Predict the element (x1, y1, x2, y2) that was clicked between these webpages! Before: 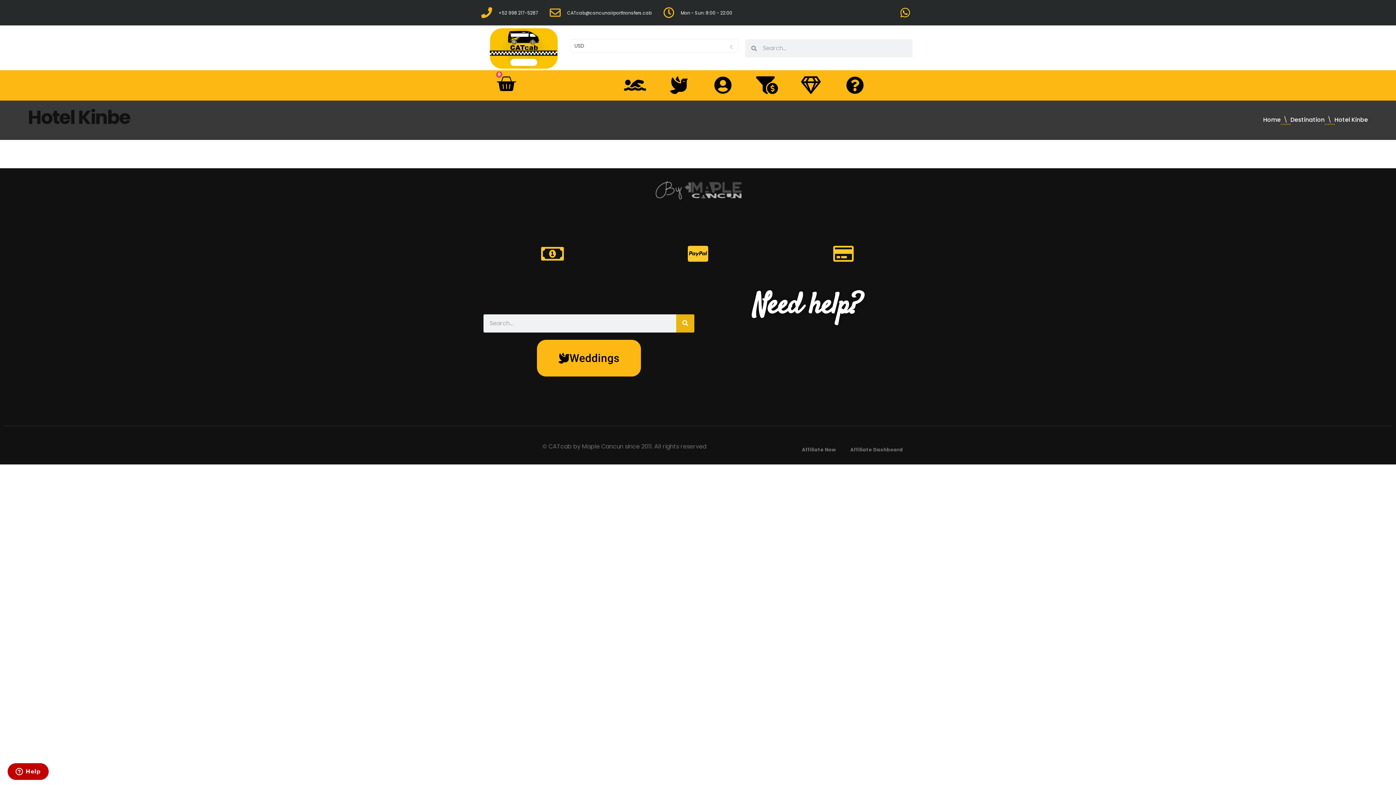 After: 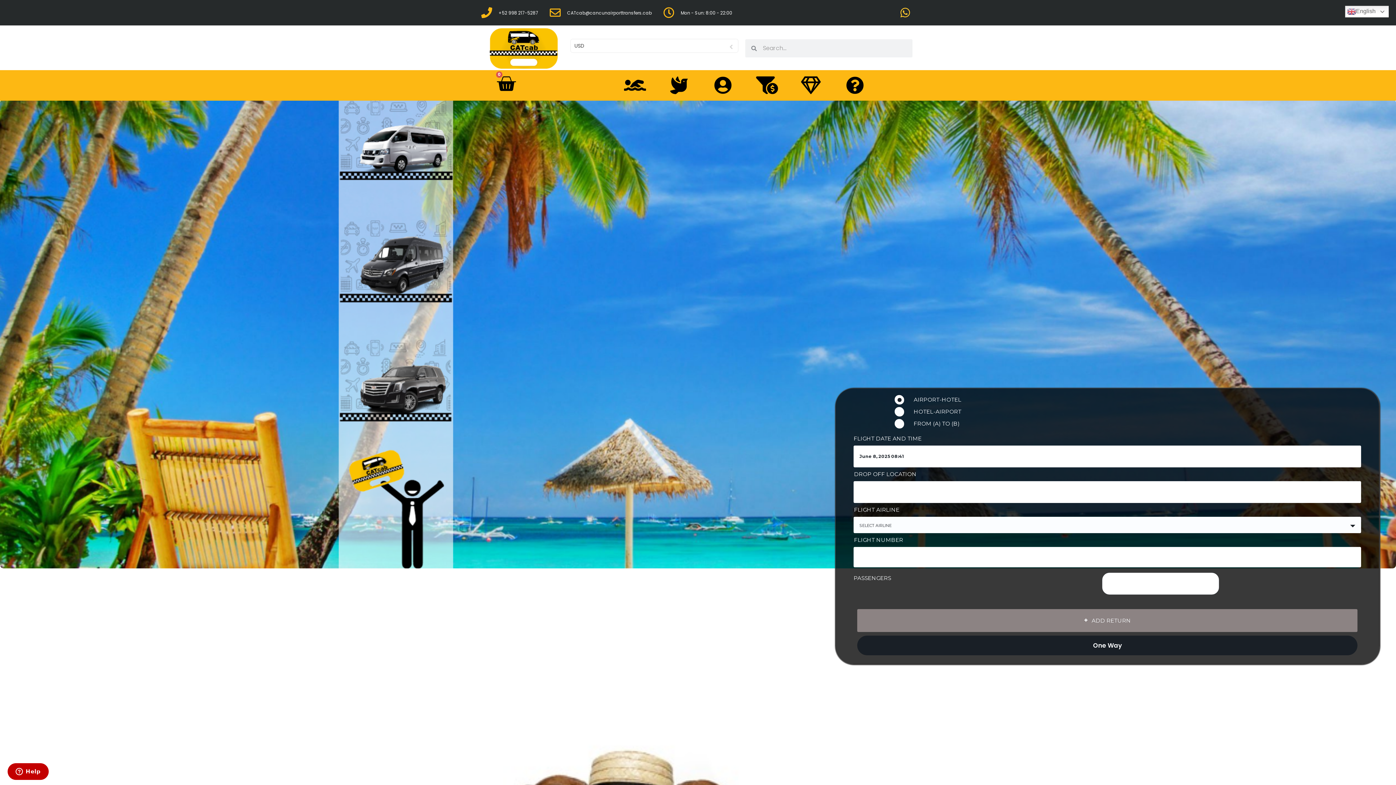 Action: bbox: (1263, 115, 1290, 124) label: Home